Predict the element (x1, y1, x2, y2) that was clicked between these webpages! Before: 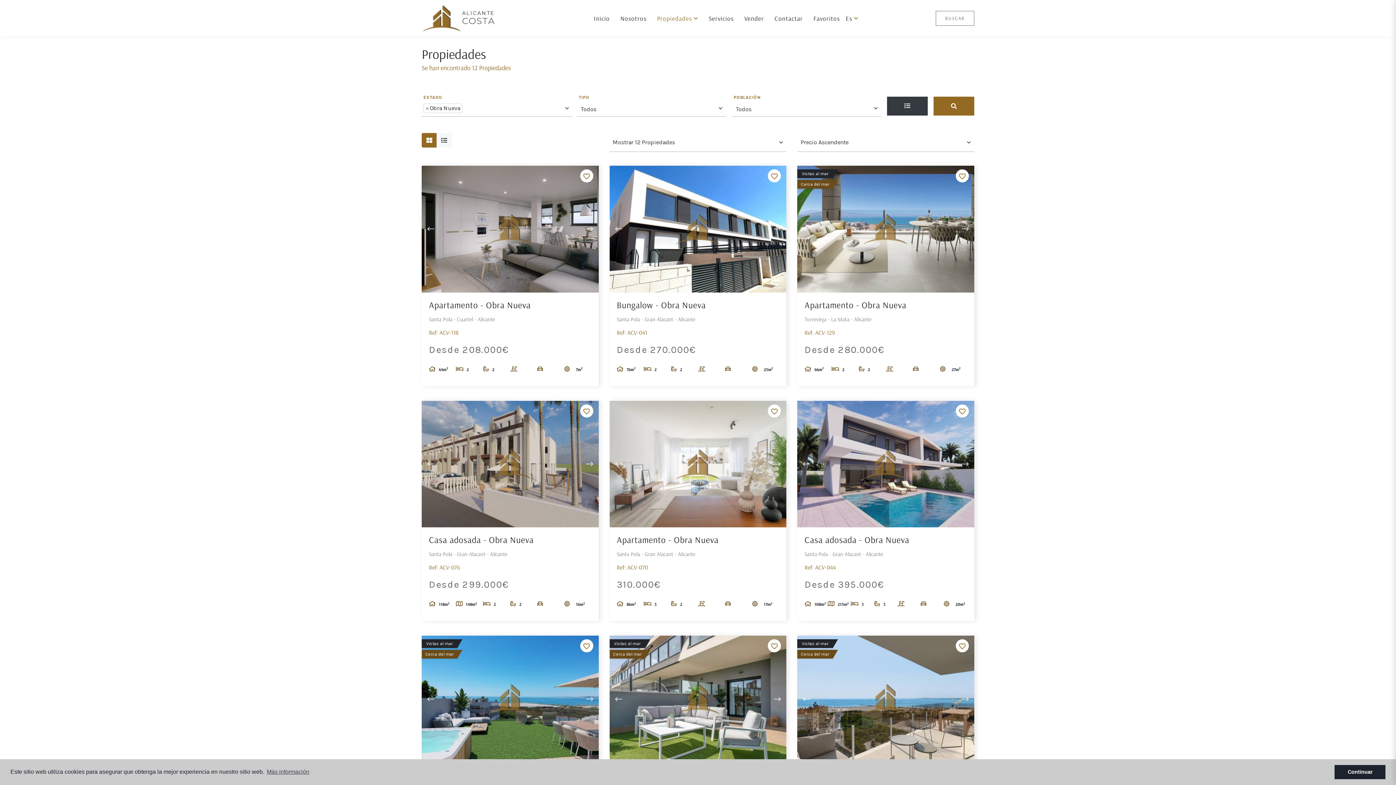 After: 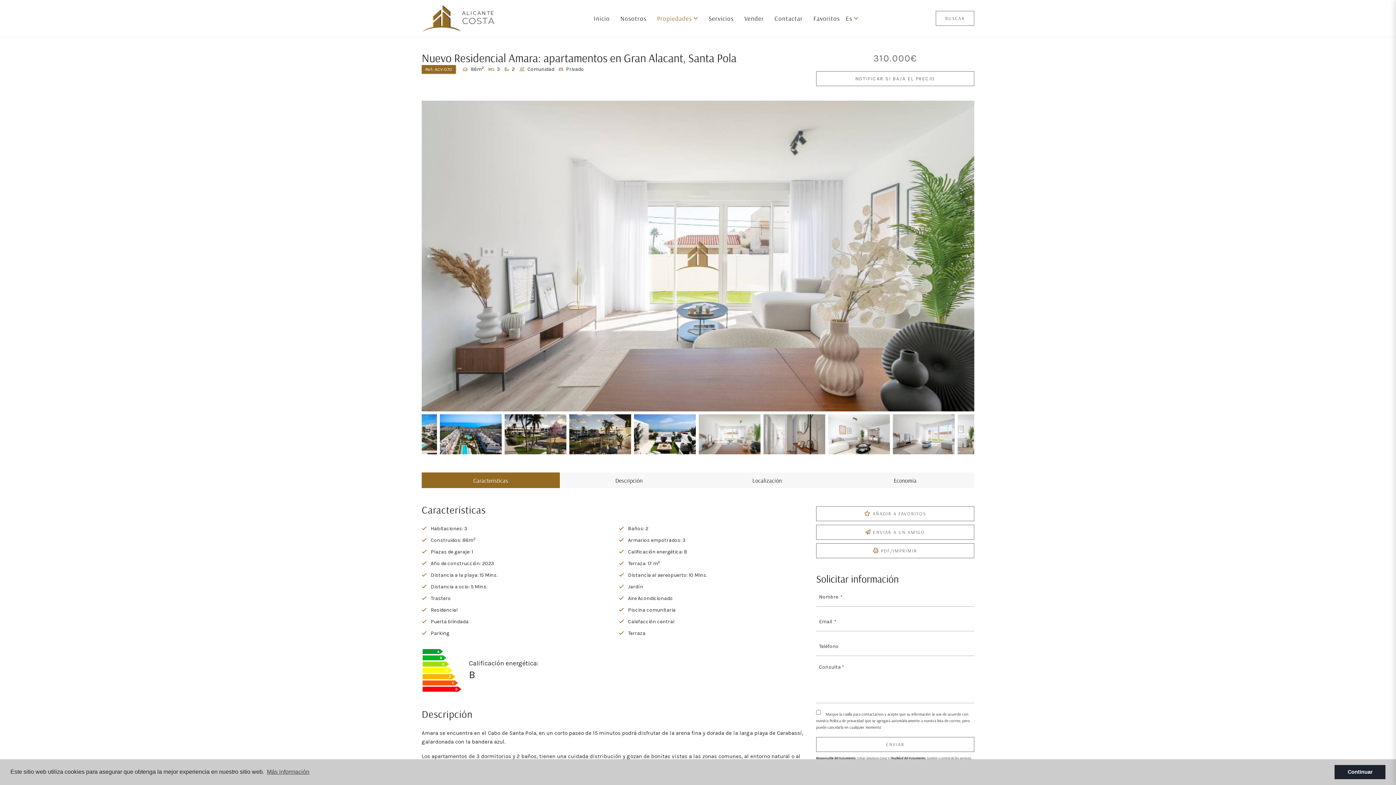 Action: label: Apartamento - Obra Nueva
Santa Pola - Gran Alacant - Alicante
Ref: ACV-070
310.000€
 86m2
 3
 2
  
  
   17m2 bbox: (609, 527, 786, 621)